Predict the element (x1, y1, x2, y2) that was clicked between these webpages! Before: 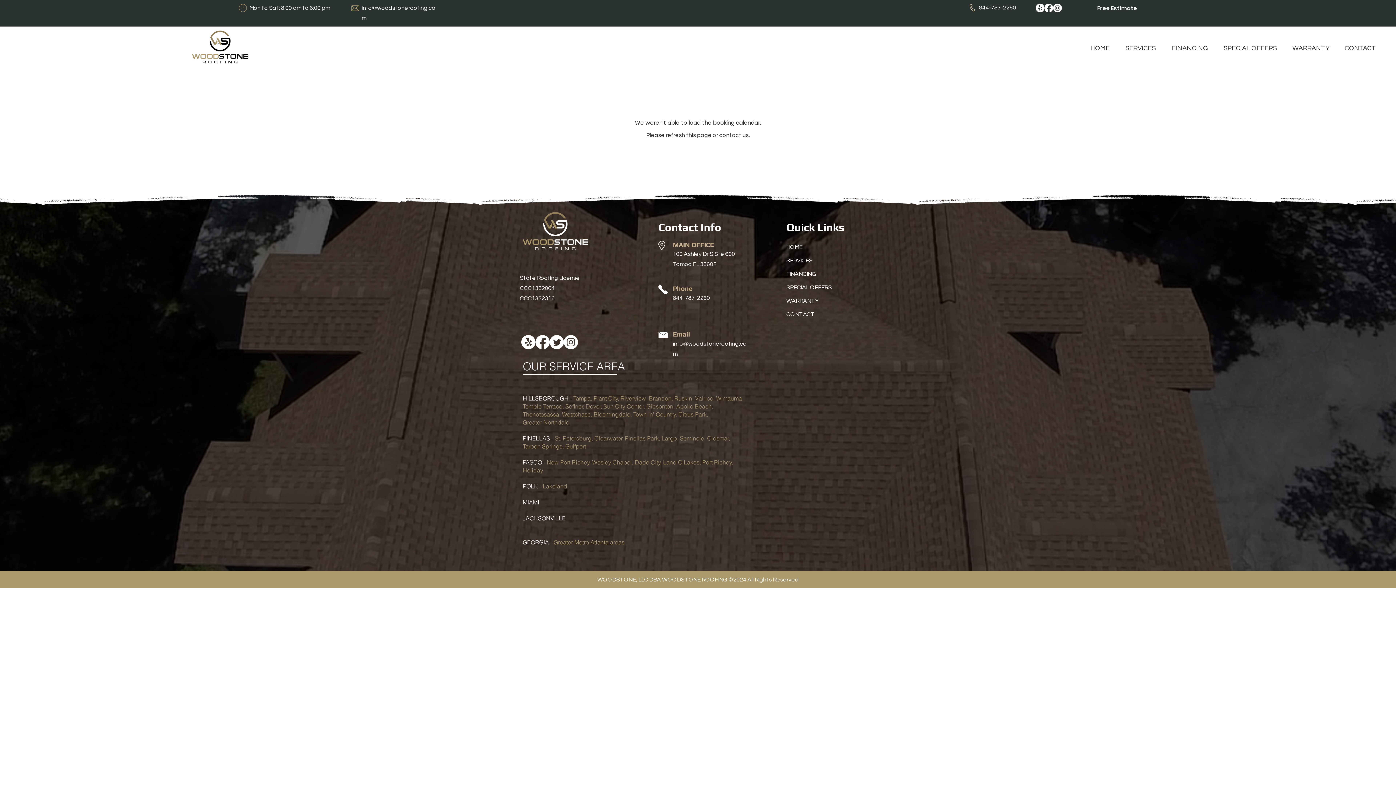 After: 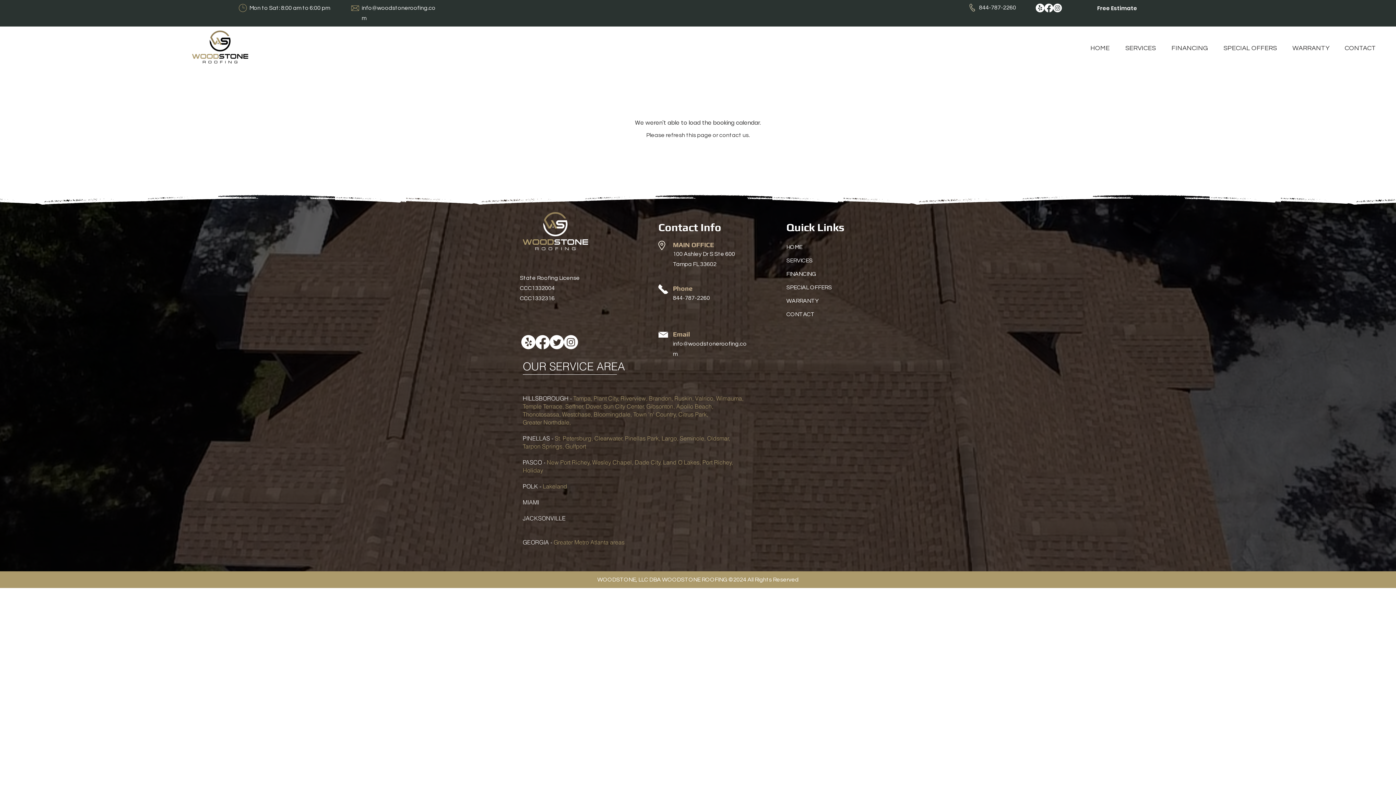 Action: bbox: (673, 295, 710, 301) label: 844-787-2260